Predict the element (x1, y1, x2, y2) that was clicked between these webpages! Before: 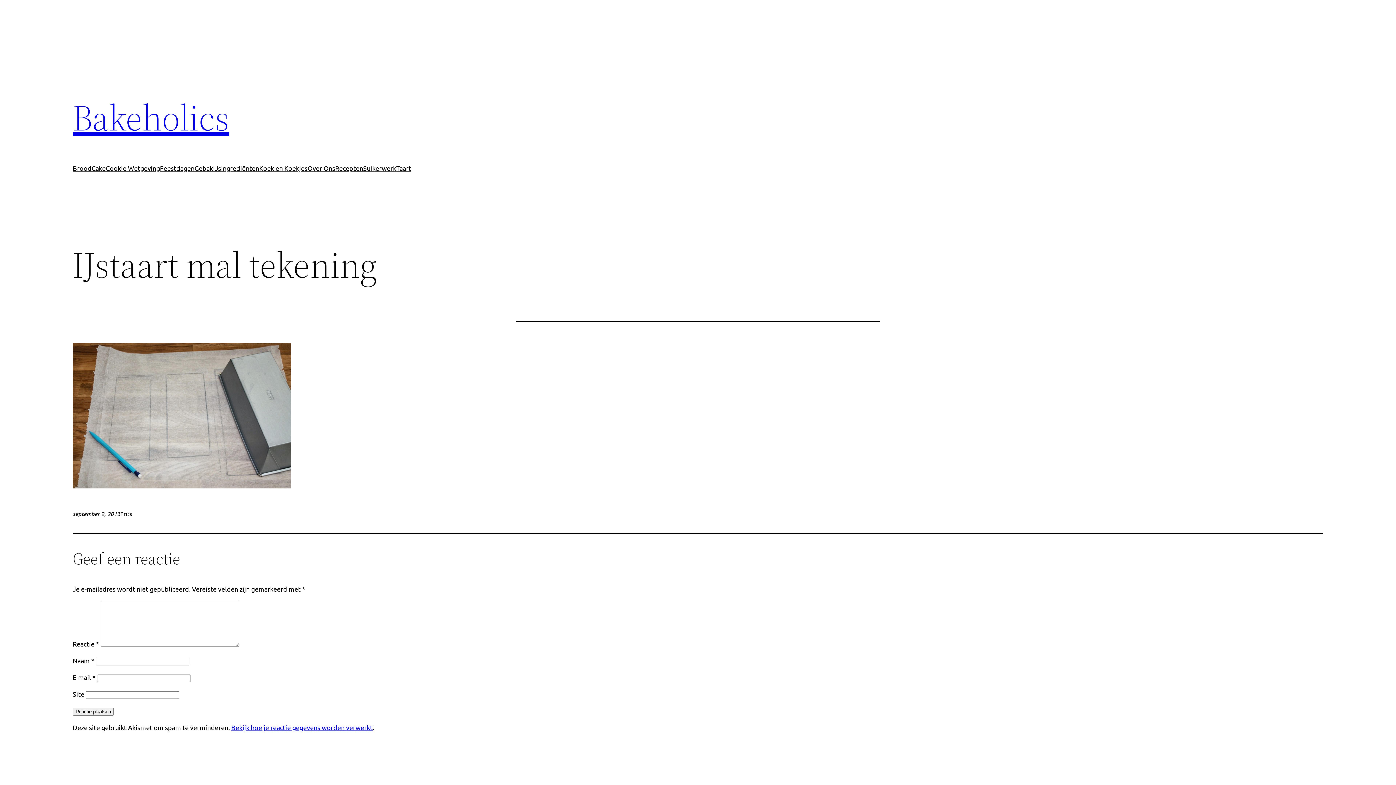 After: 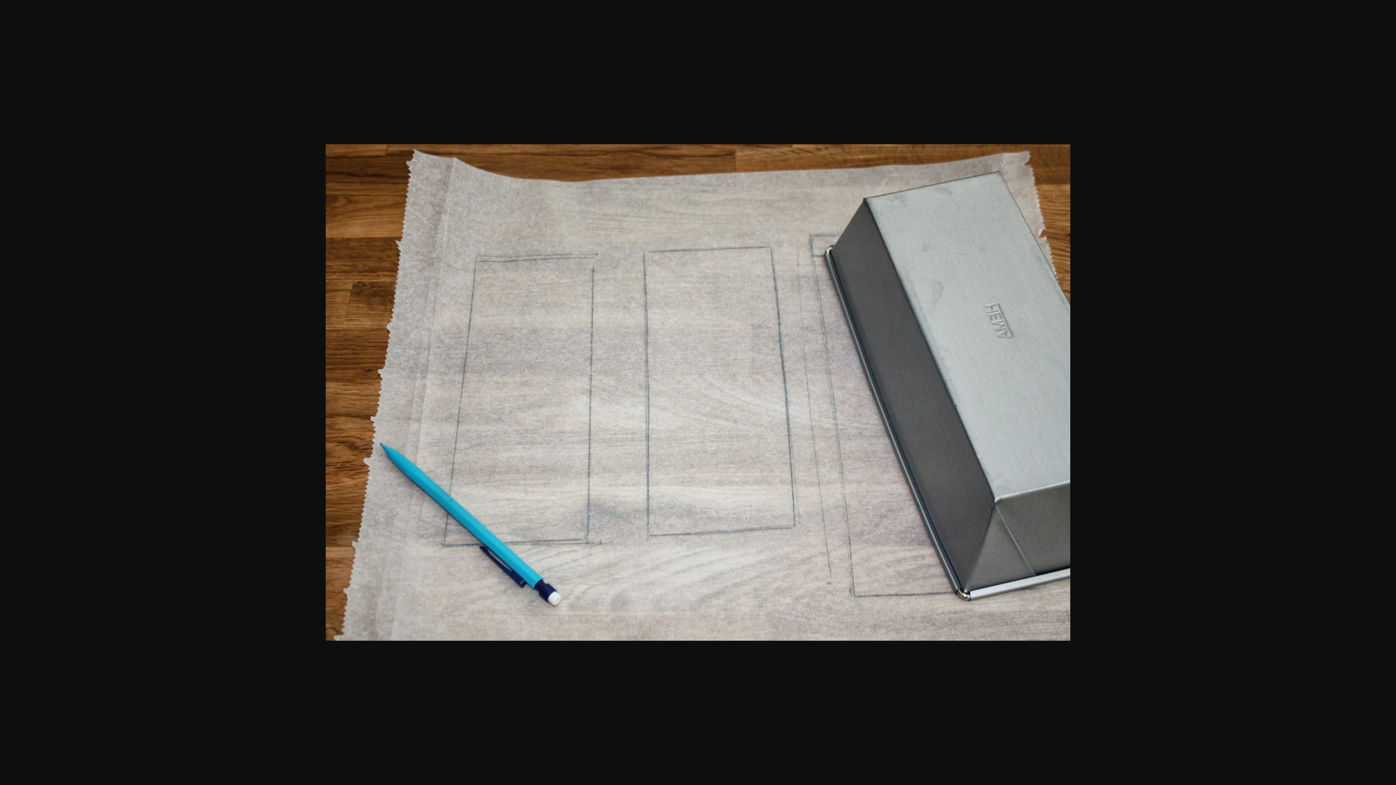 Action: bbox: (72, 482, 290, 489)